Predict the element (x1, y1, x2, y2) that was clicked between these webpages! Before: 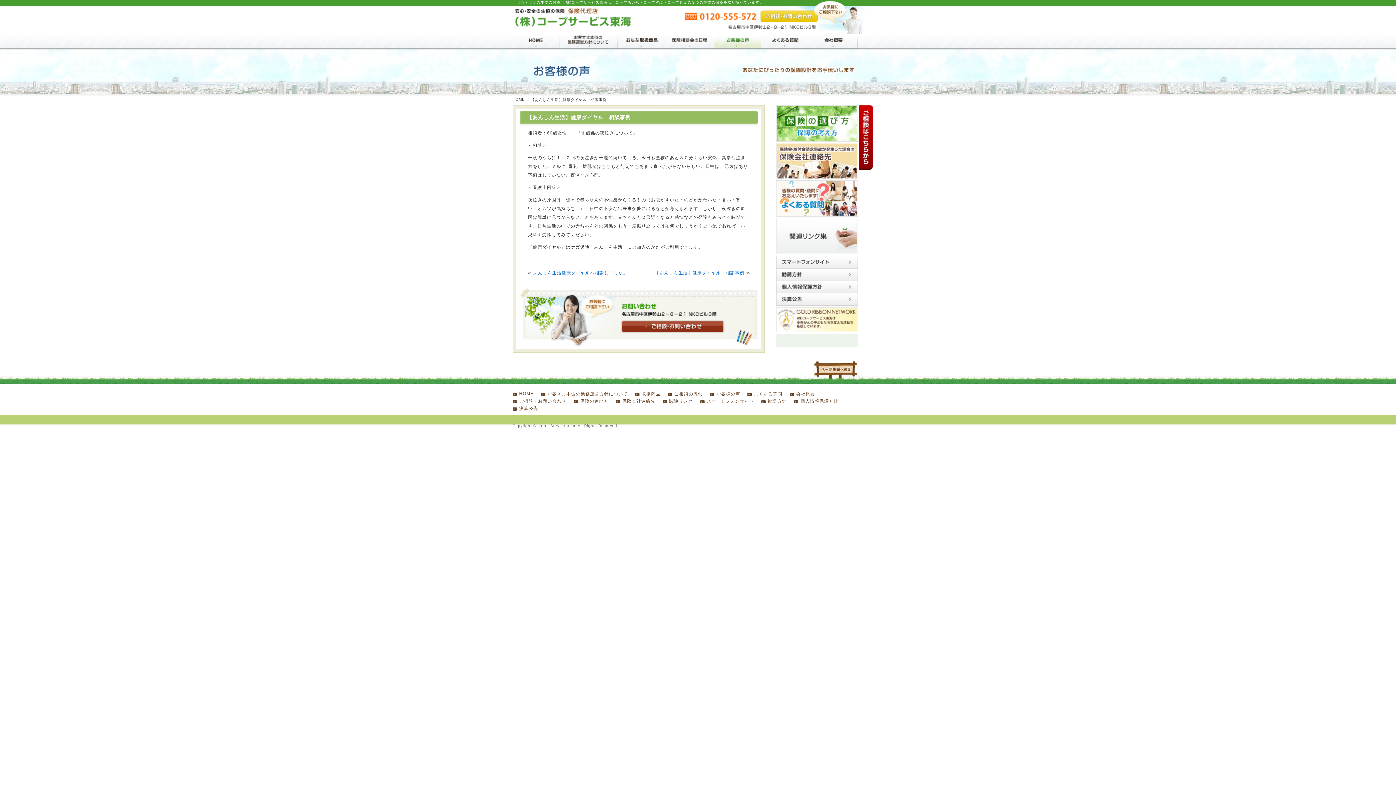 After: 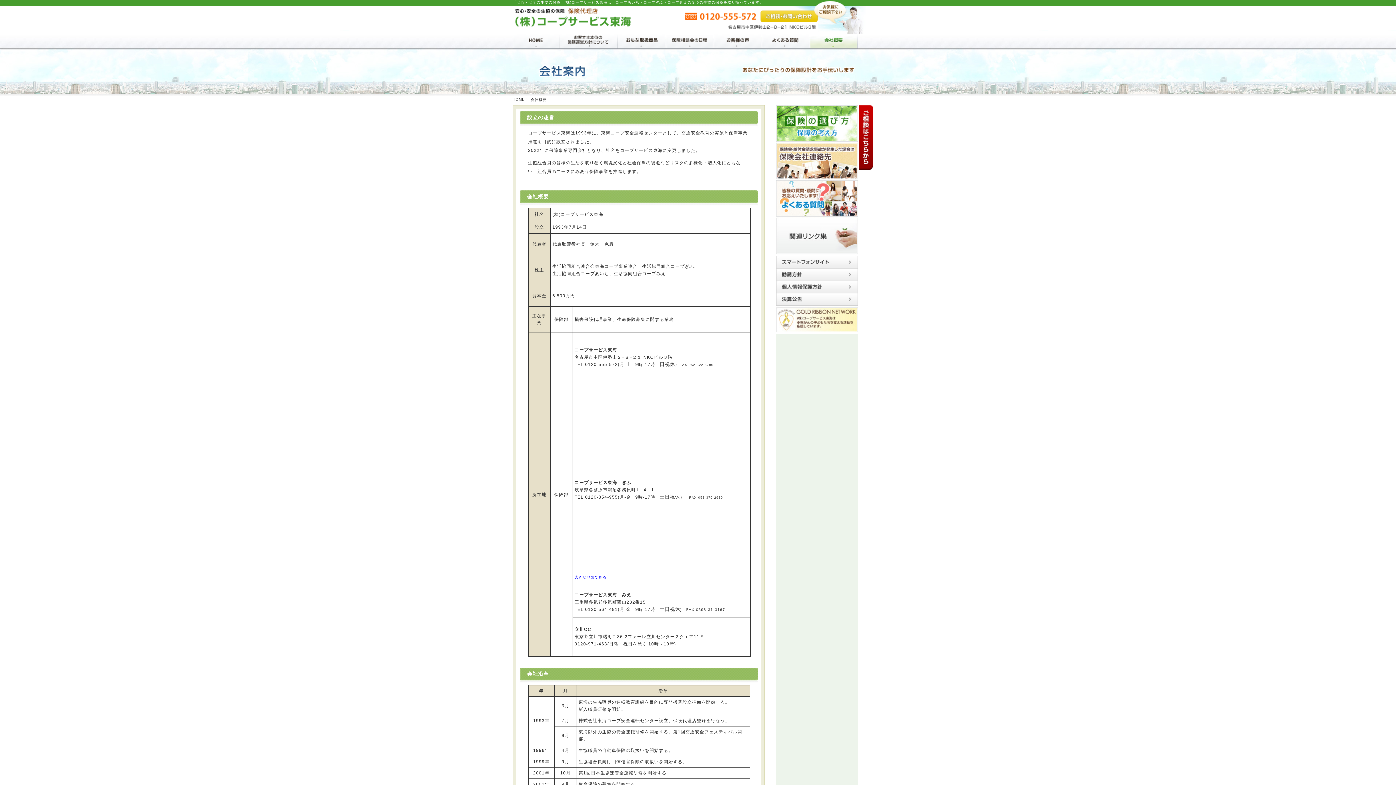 Action: bbox: (809, 43, 857, 48)